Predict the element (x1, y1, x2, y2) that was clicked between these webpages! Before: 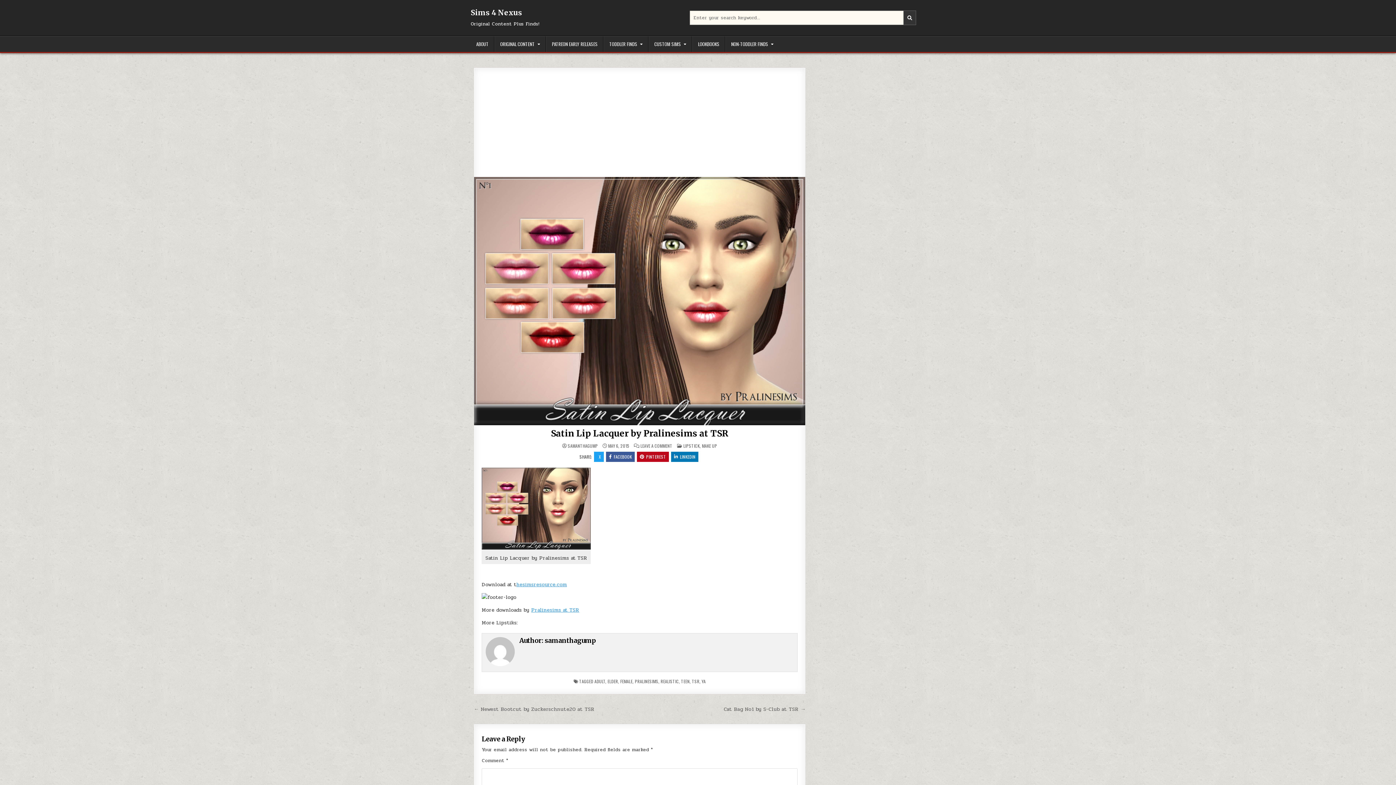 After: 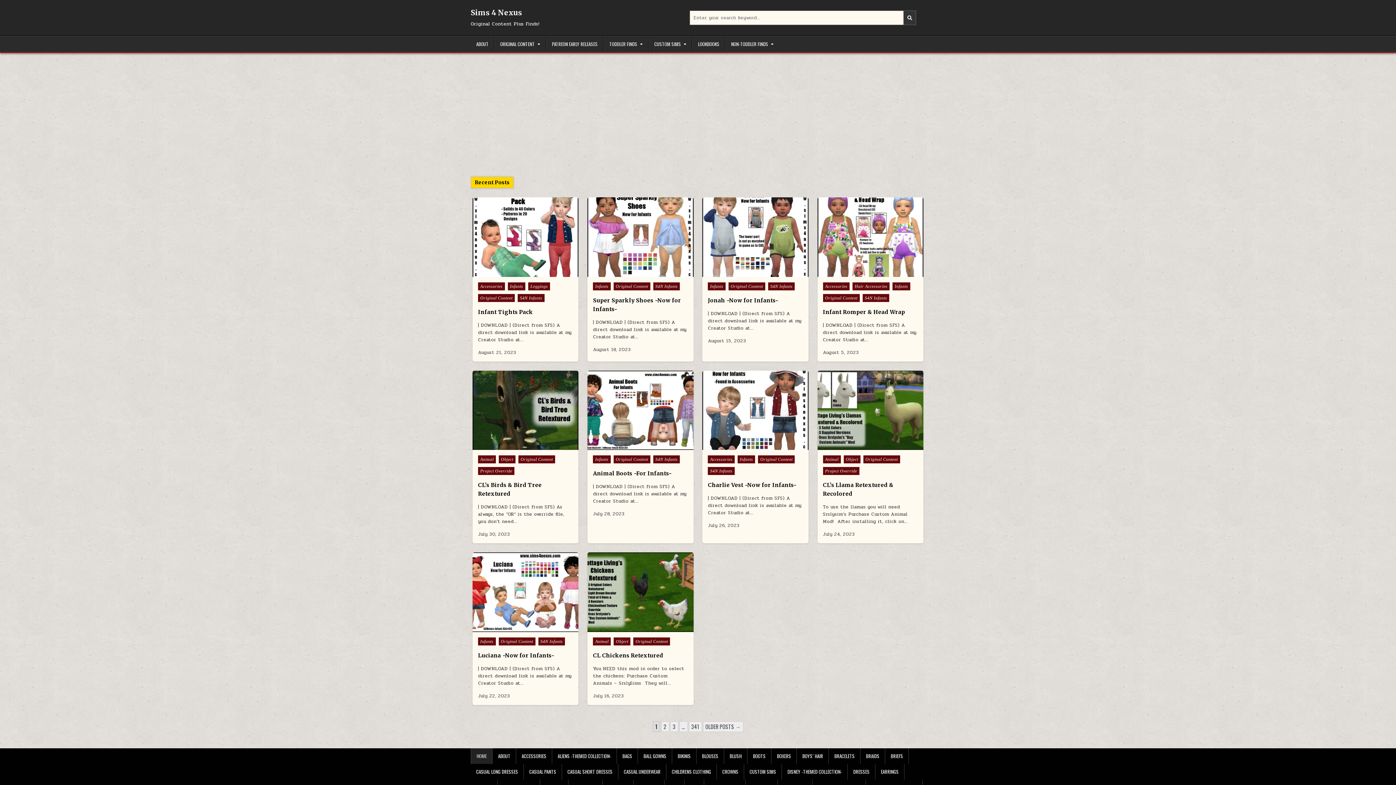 Action: bbox: (544, 636, 596, 645) label: samanthagump